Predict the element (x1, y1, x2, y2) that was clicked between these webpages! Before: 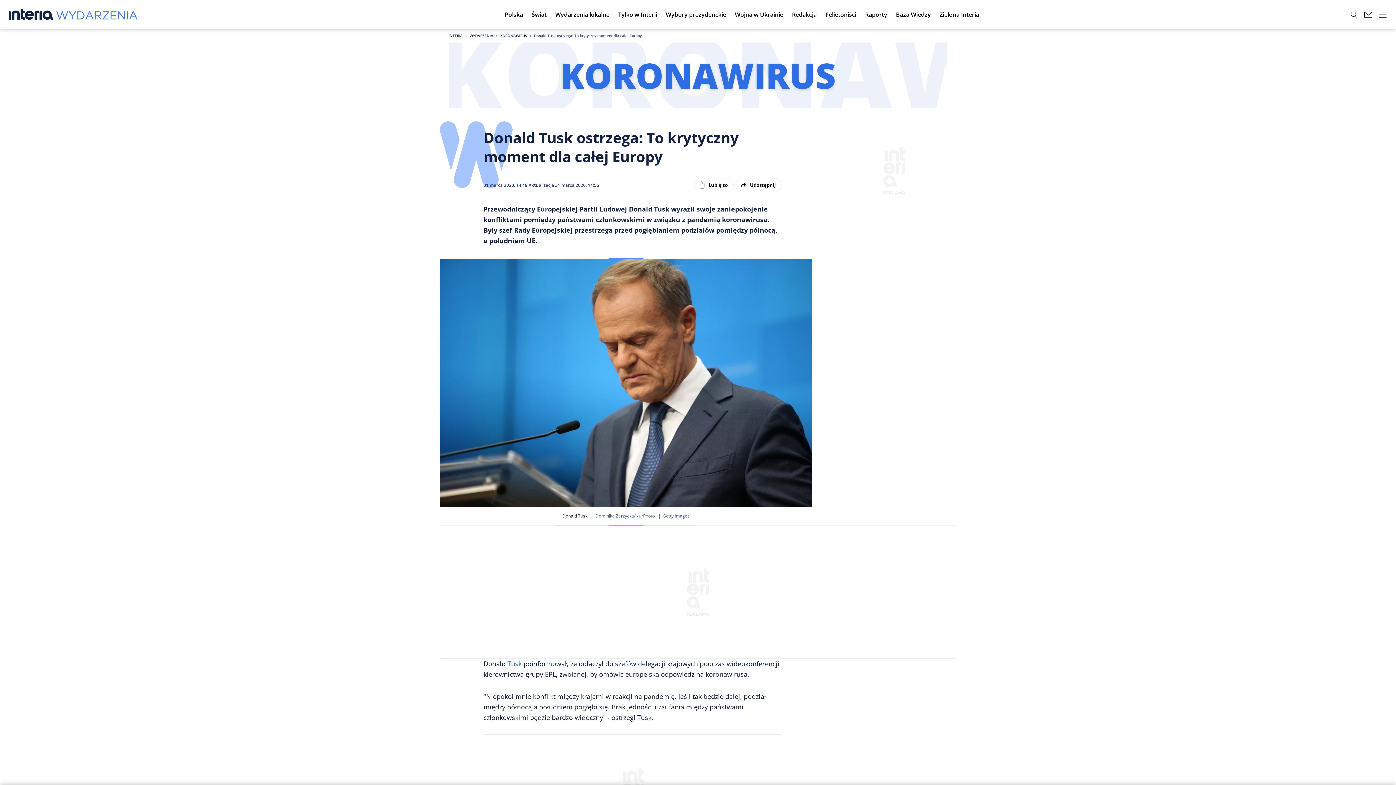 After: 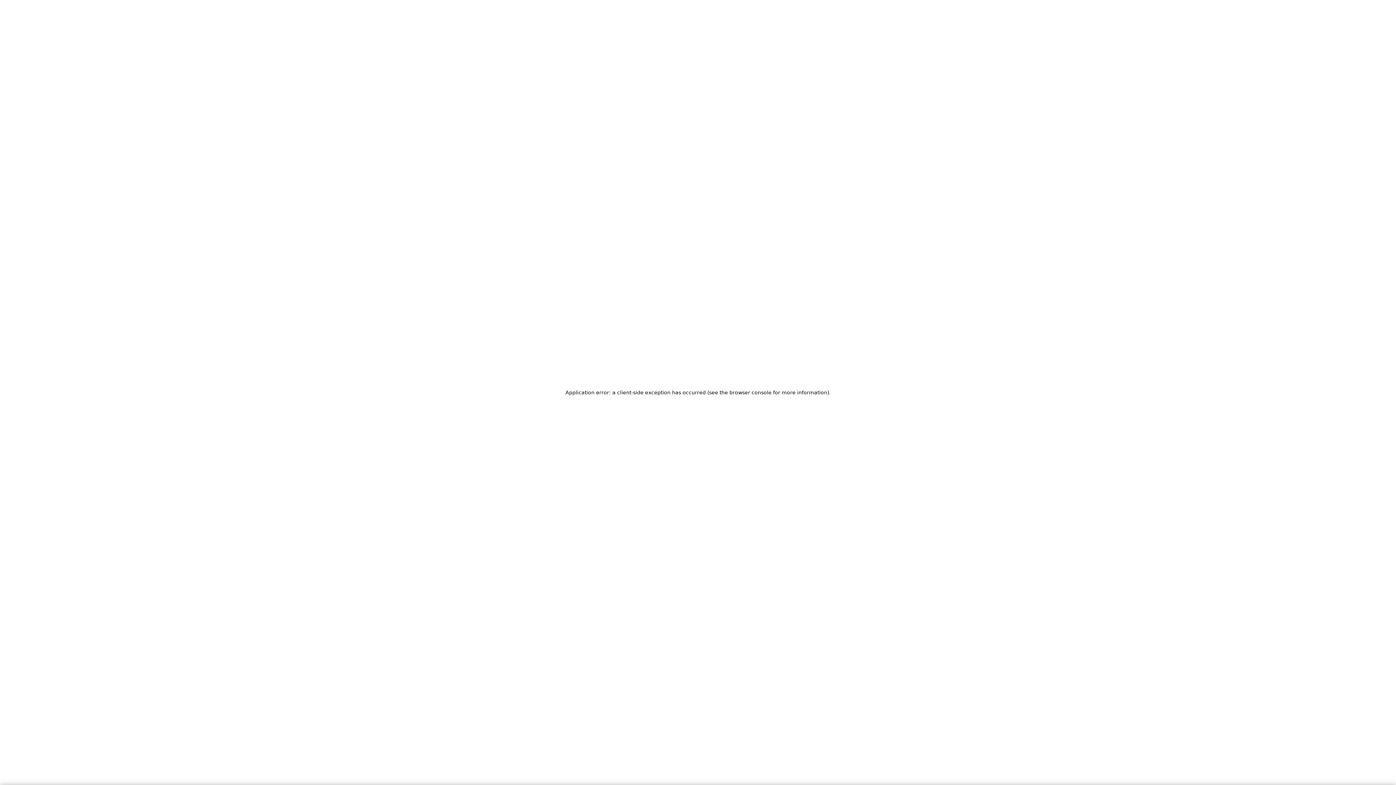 Action: label: Wojna w Ukrainie bbox: (730, 4, 787, 24)